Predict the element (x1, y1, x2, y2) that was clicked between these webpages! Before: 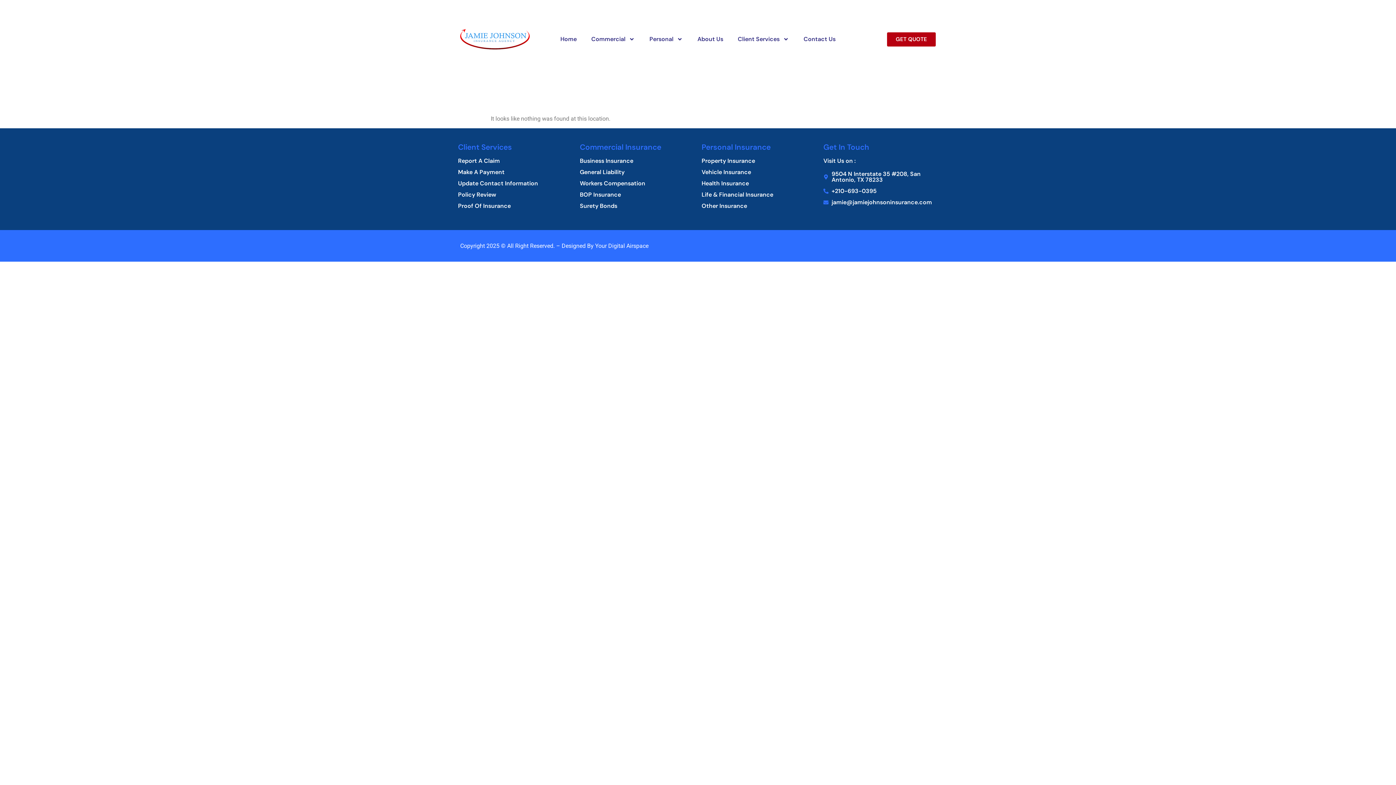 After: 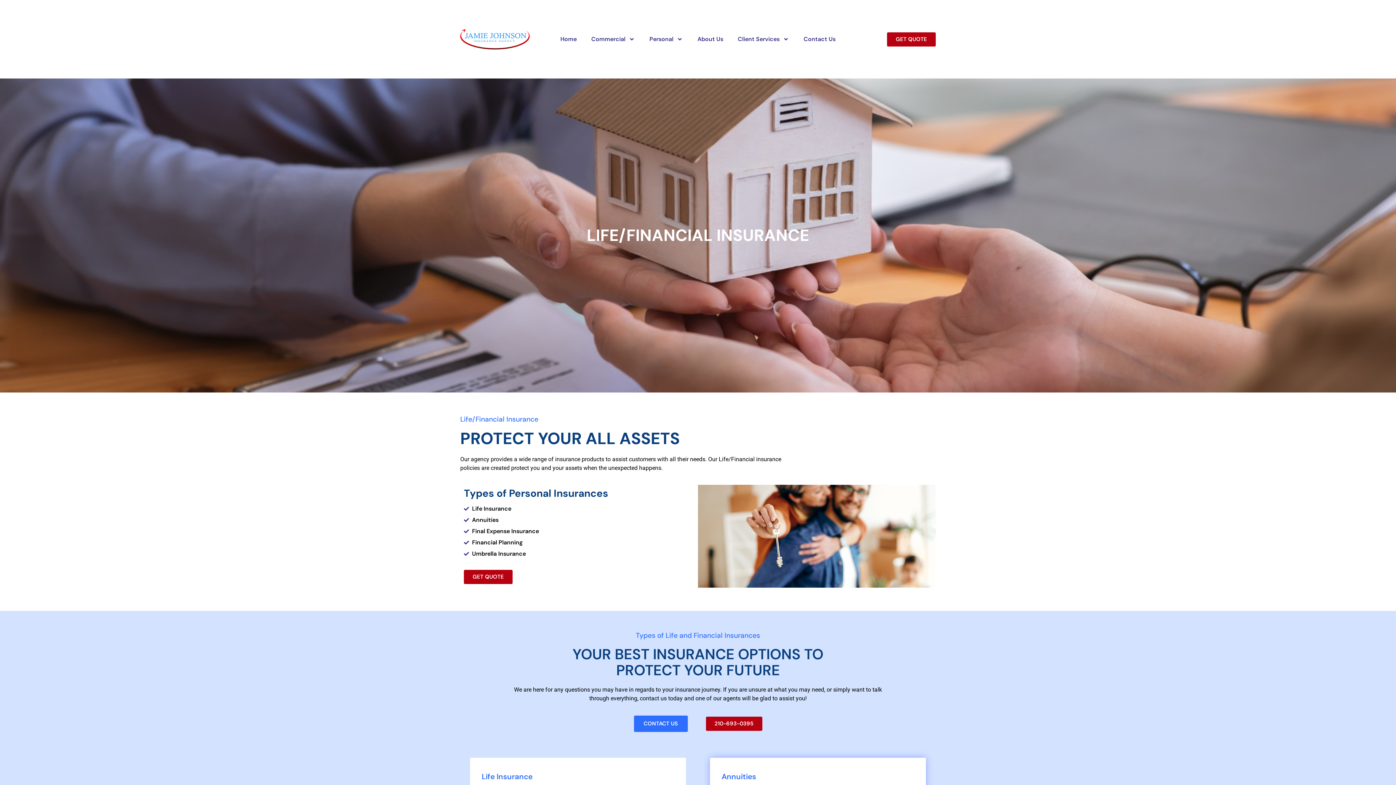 Action: label: Life & Financial Insurance bbox: (701, 192, 816, 197)